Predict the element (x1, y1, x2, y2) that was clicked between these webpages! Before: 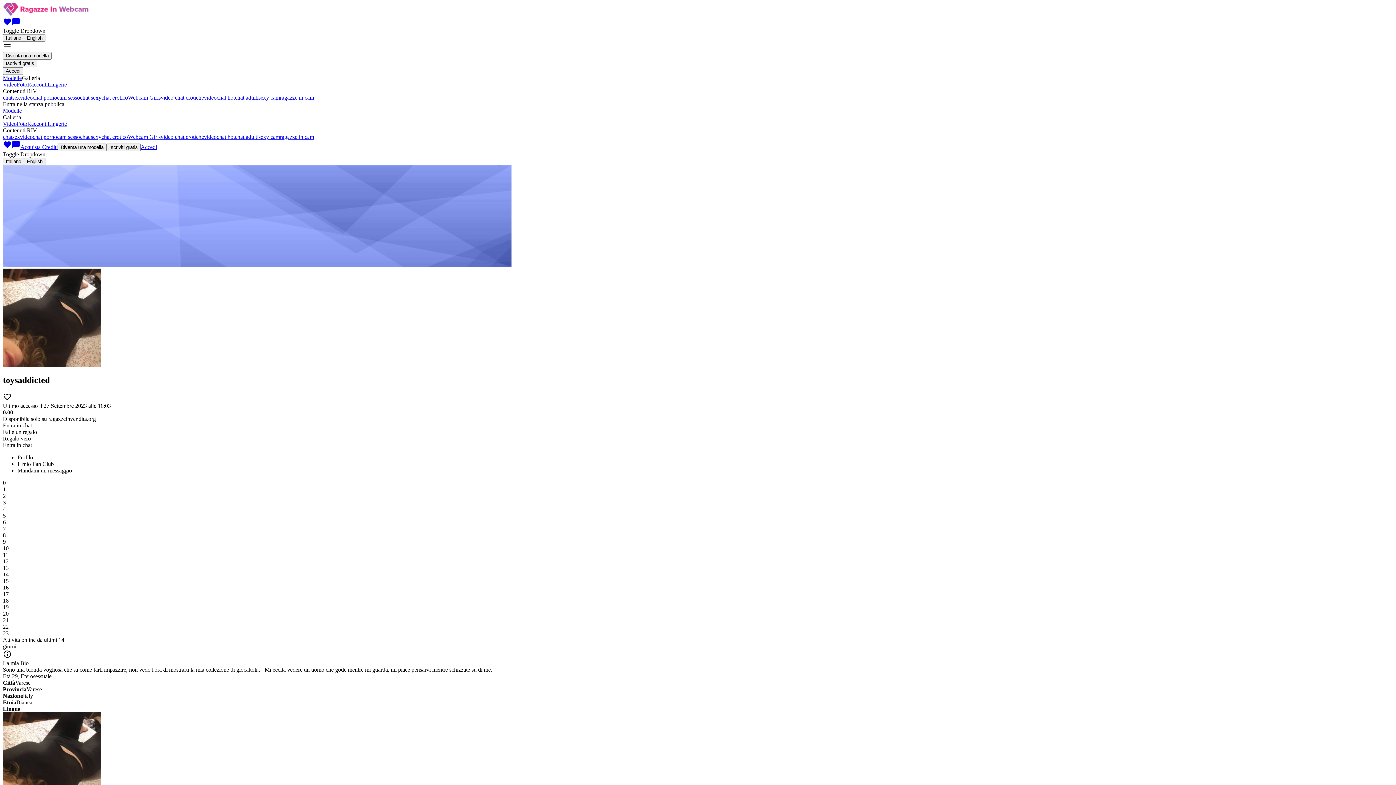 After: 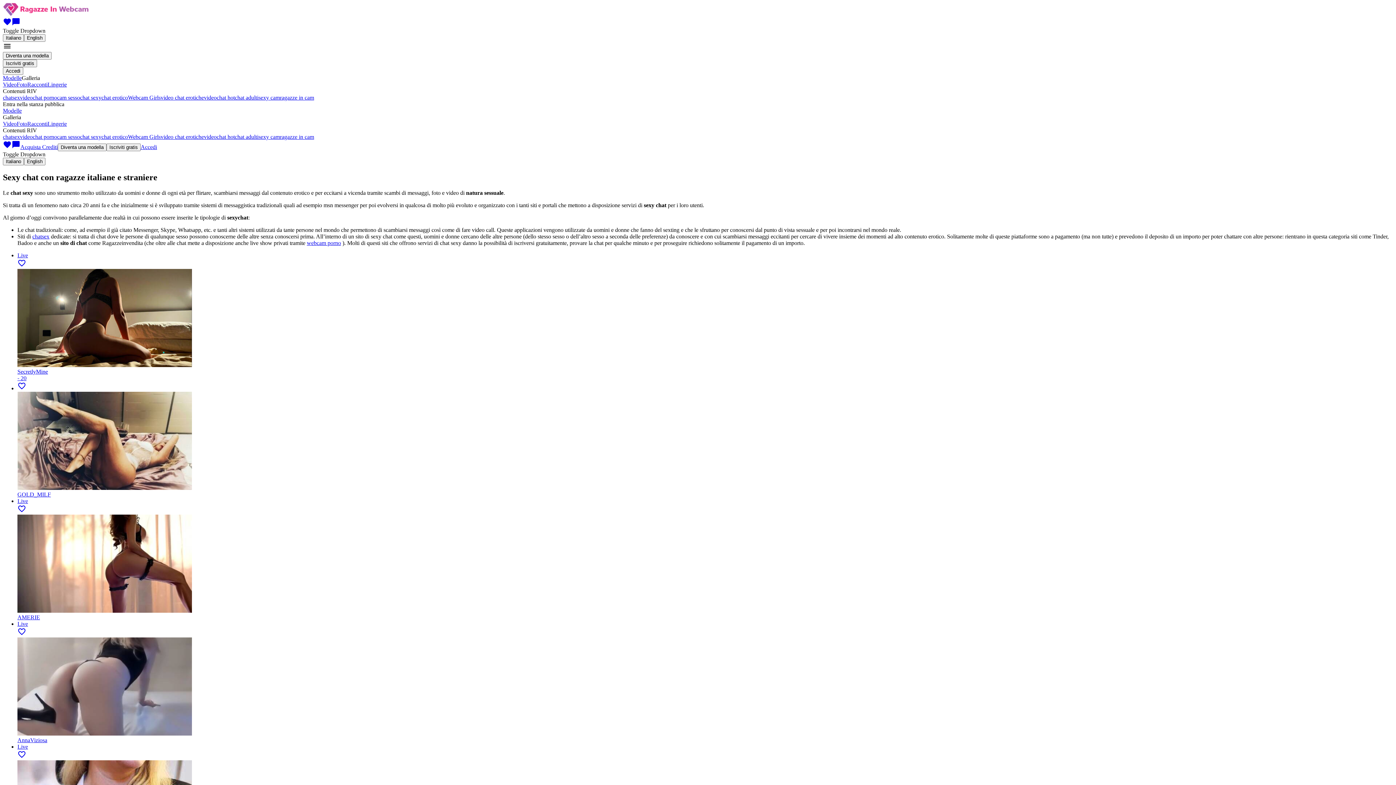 Action: label: chat sexy bbox: (80, 133, 101, 140)